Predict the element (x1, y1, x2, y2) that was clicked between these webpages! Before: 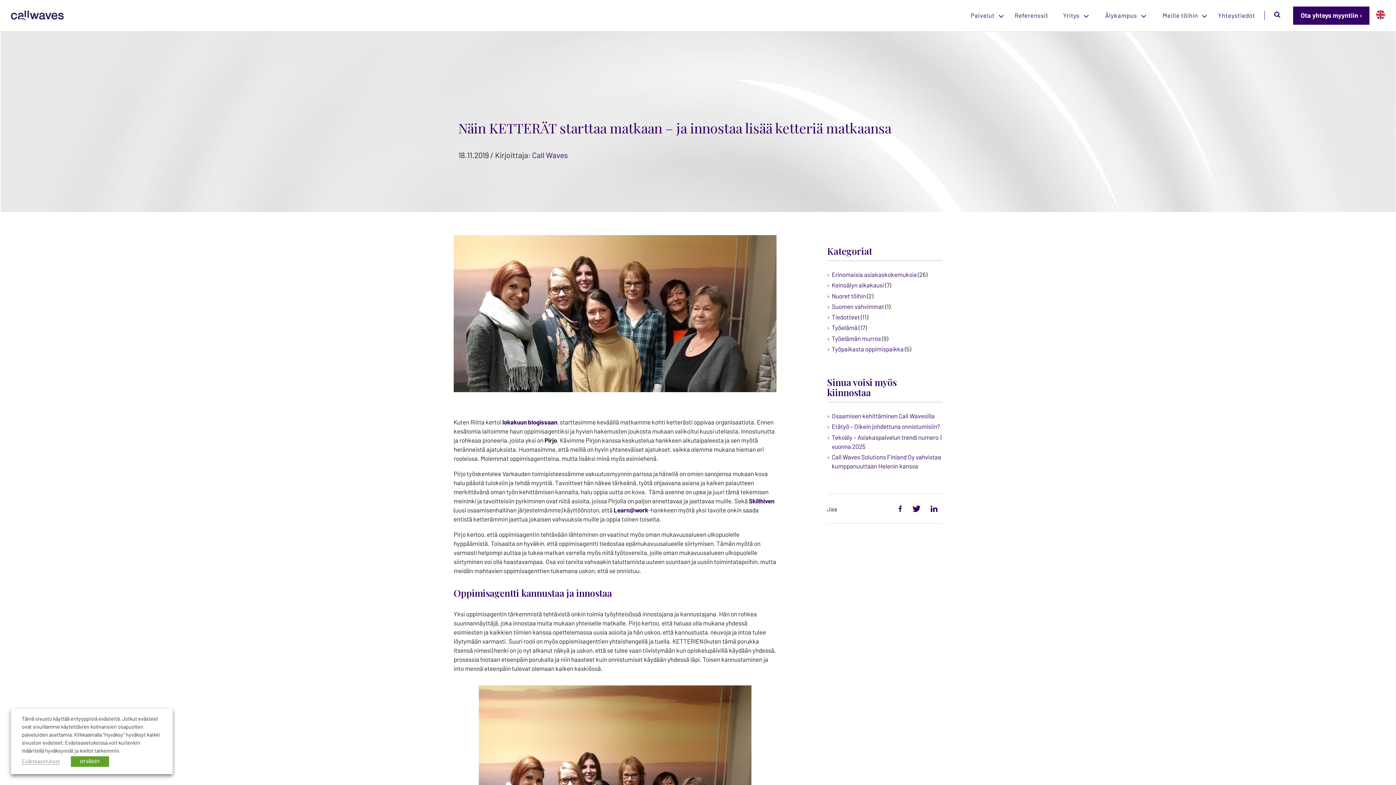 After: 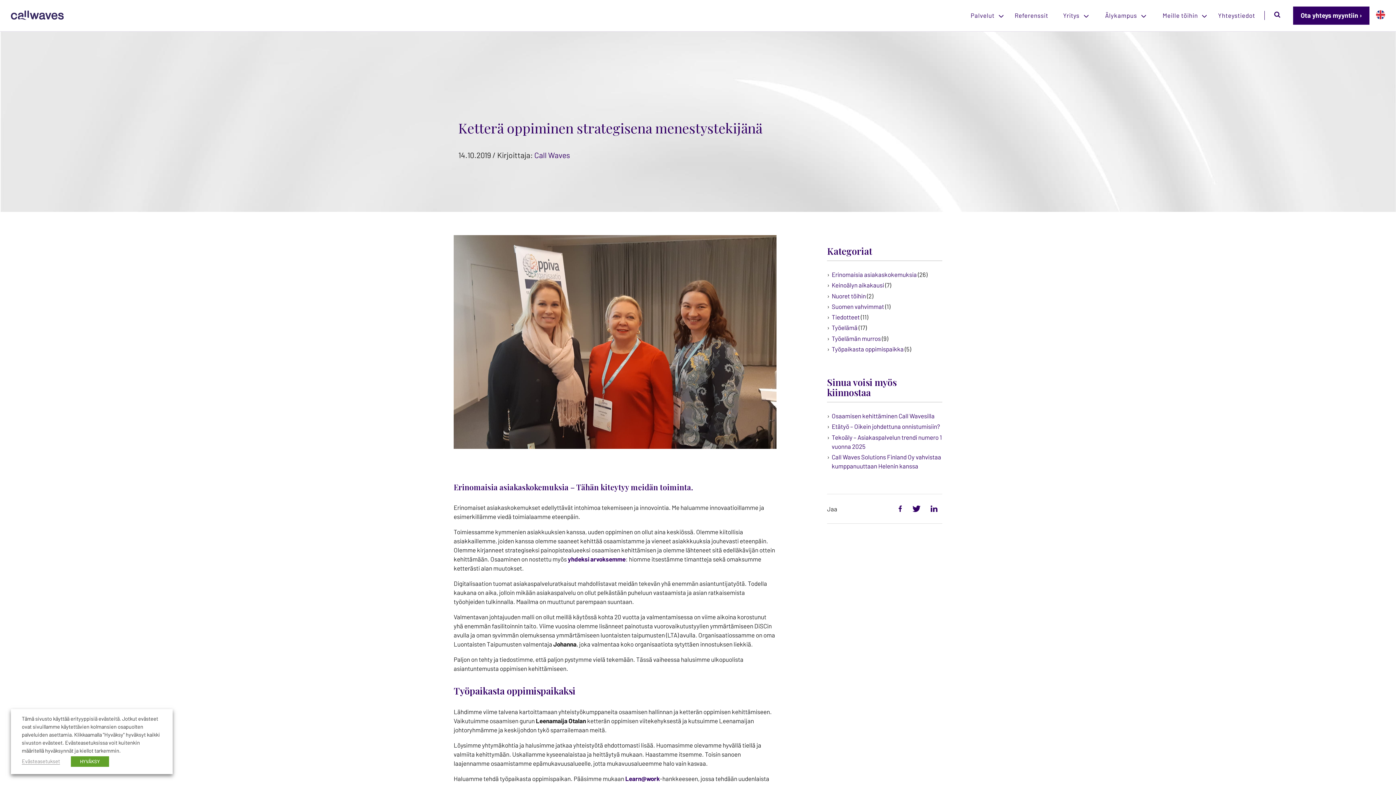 Action: bbox: (502, 418, 557, 425) label: lokakuun blogissaan